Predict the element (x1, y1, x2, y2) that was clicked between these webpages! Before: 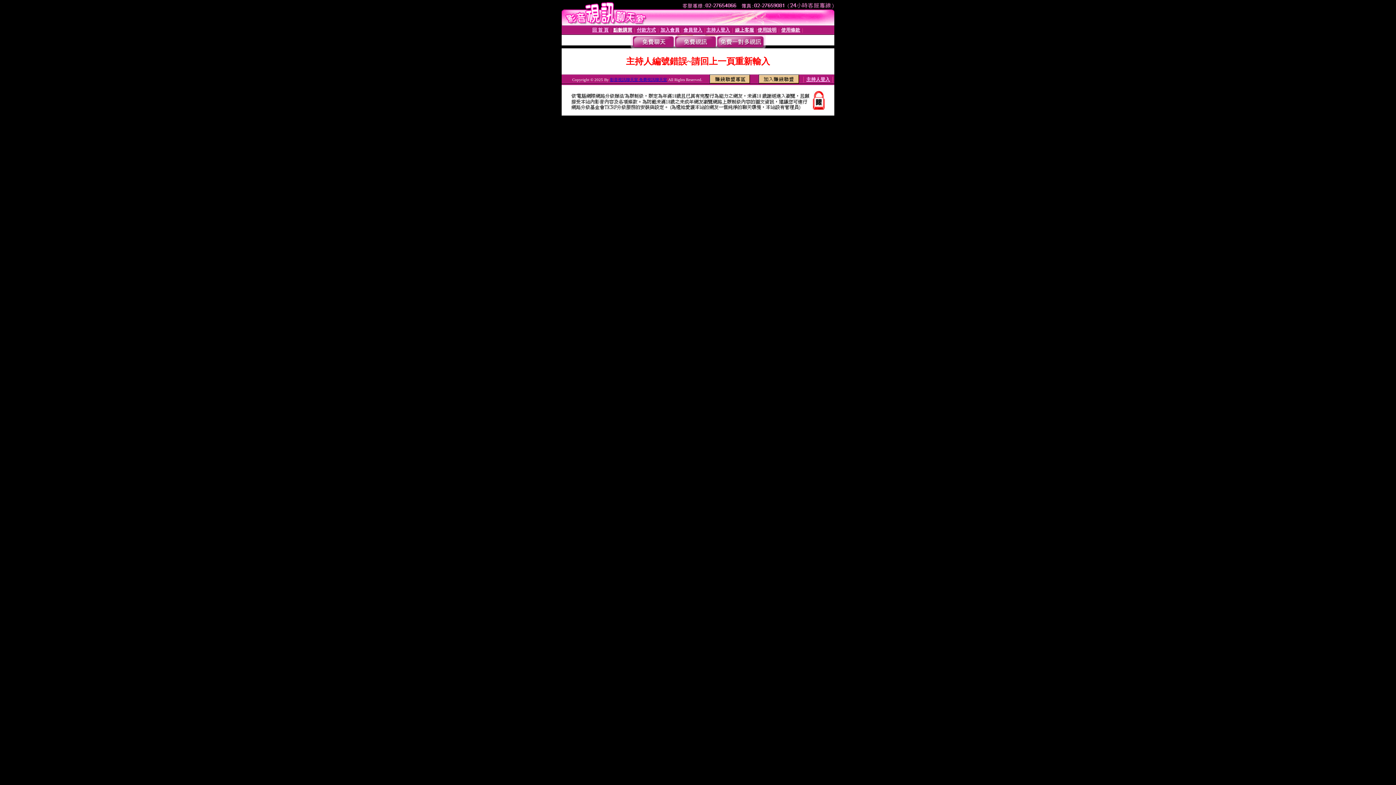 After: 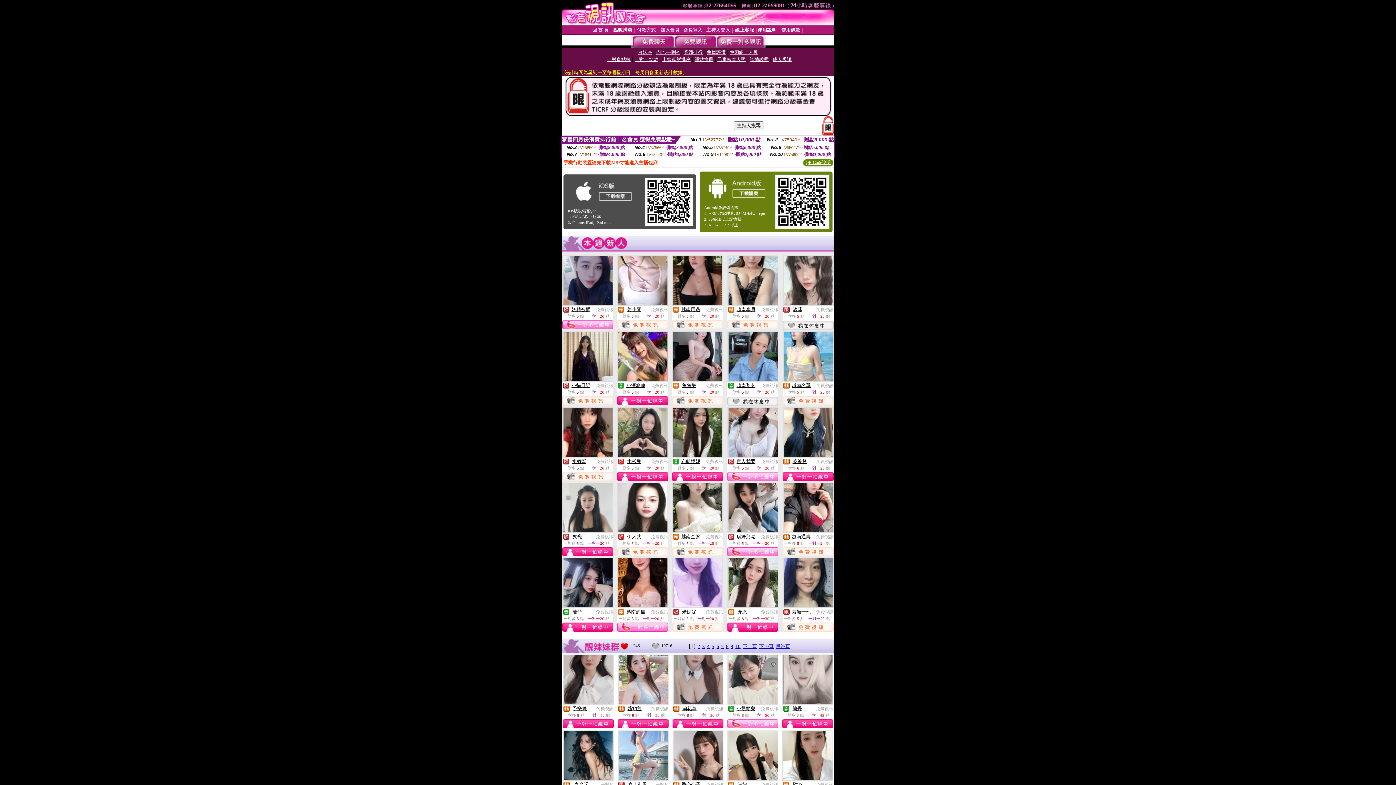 Action: label: 影音視訊聊天室 免費視訊聊天室 bbox: (610, 77, 667, 81)